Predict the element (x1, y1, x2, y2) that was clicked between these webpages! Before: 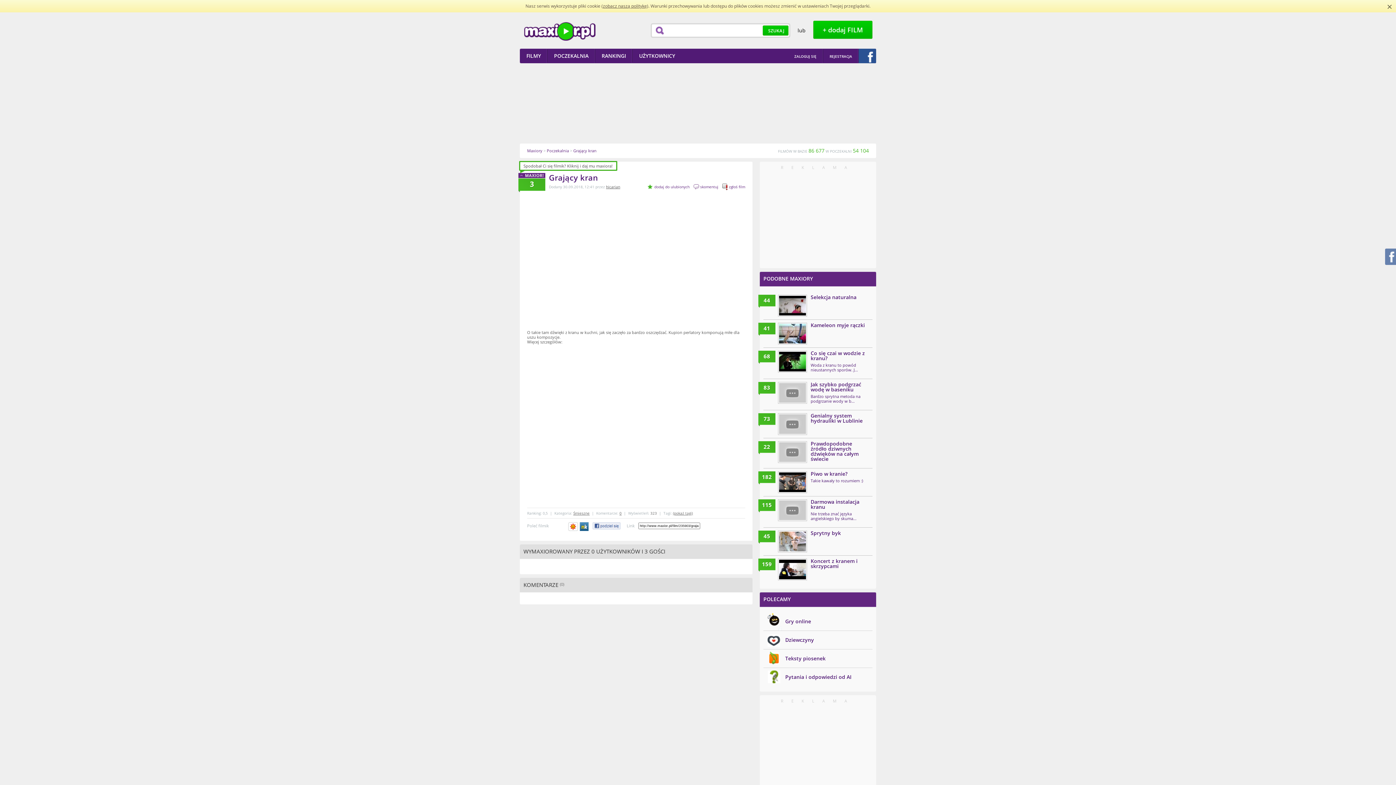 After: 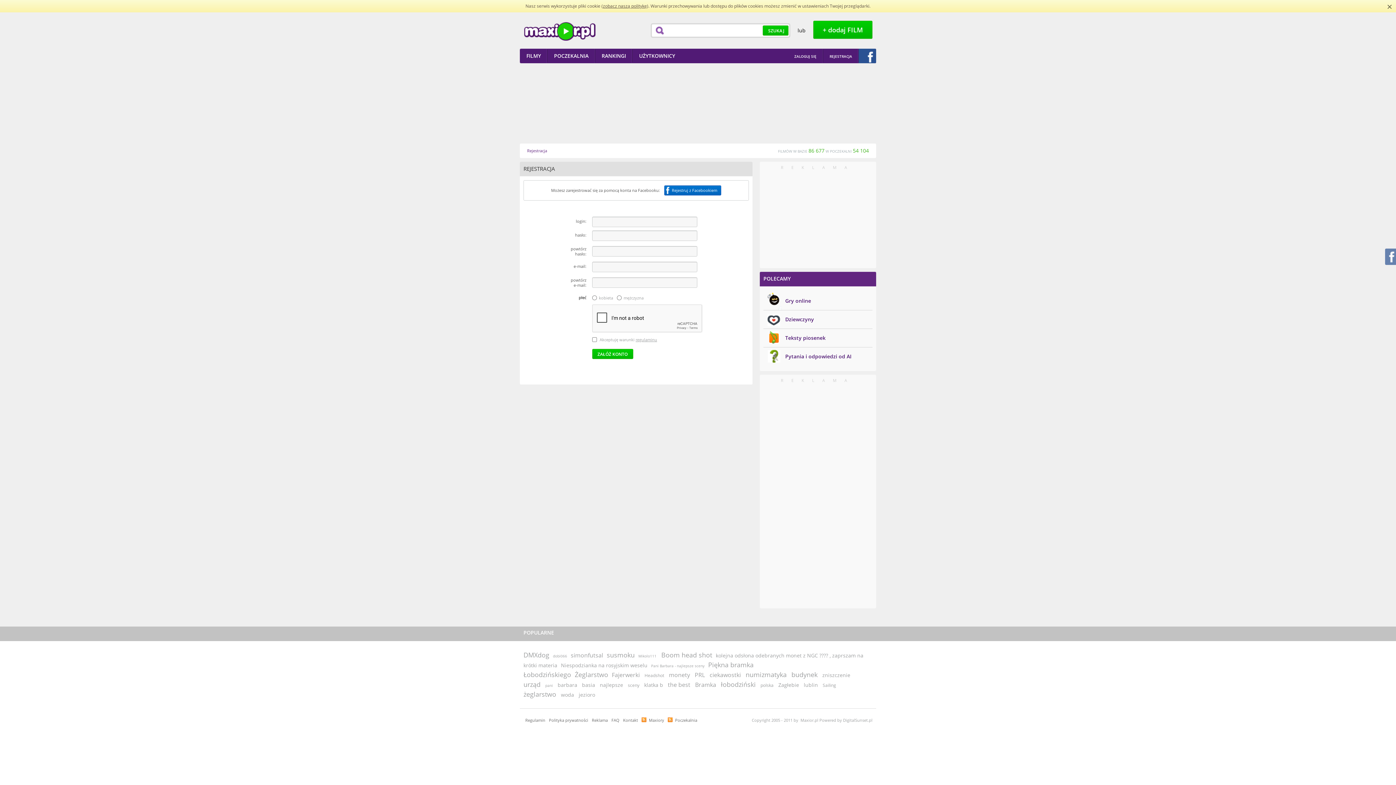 Action: label: REJESTRACJA bbox: (823, 48, 858, 63)